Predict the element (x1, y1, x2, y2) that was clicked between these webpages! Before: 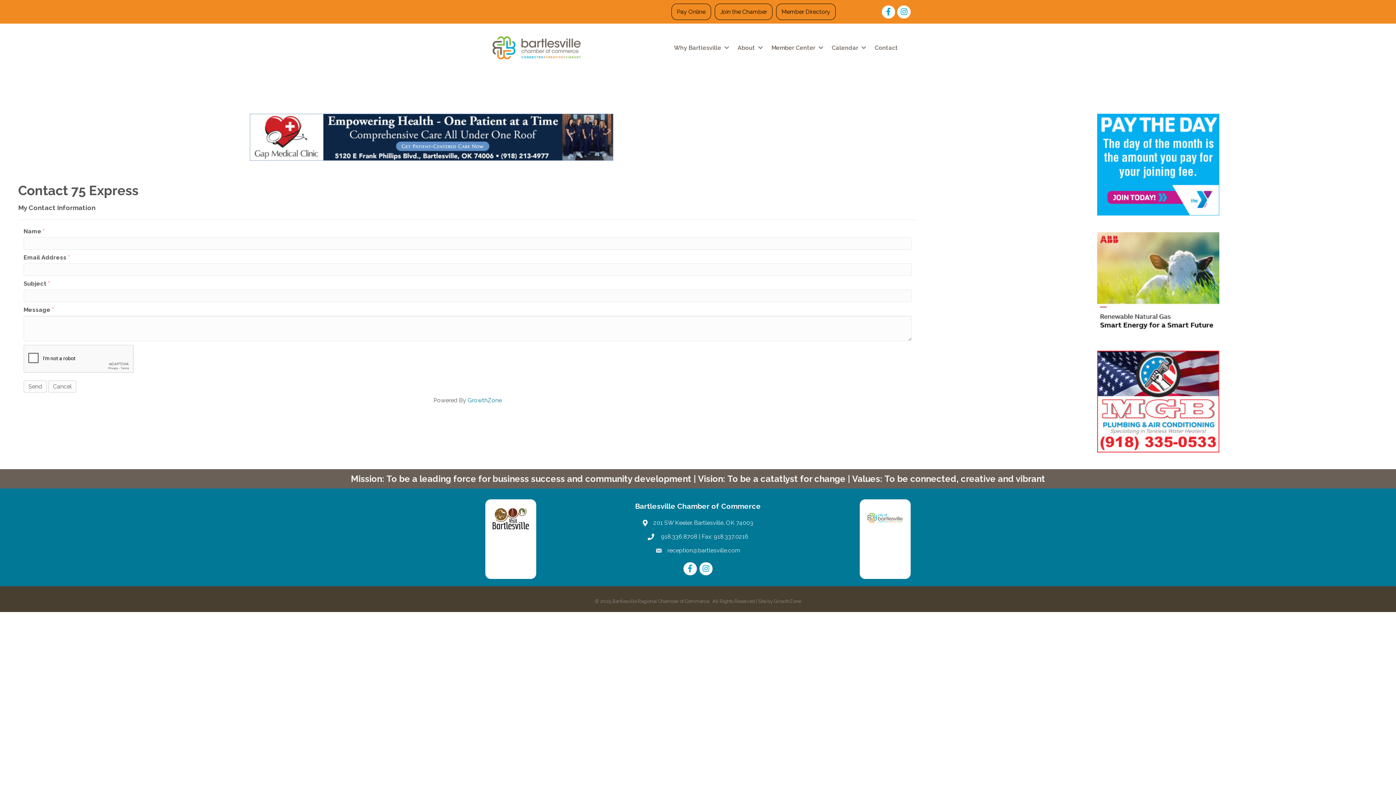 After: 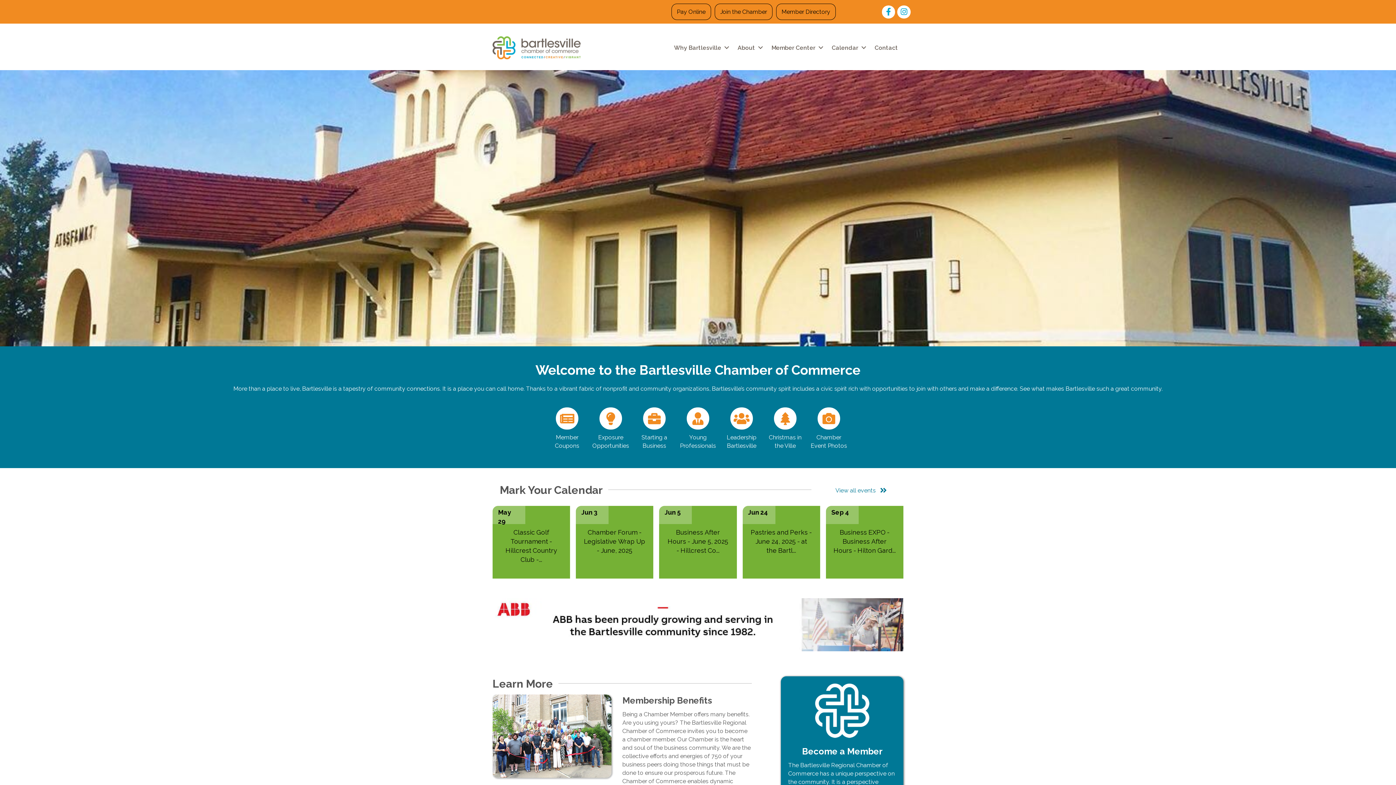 Action: bbox: (668, 39, 732, 55) label: Why Bartlesville